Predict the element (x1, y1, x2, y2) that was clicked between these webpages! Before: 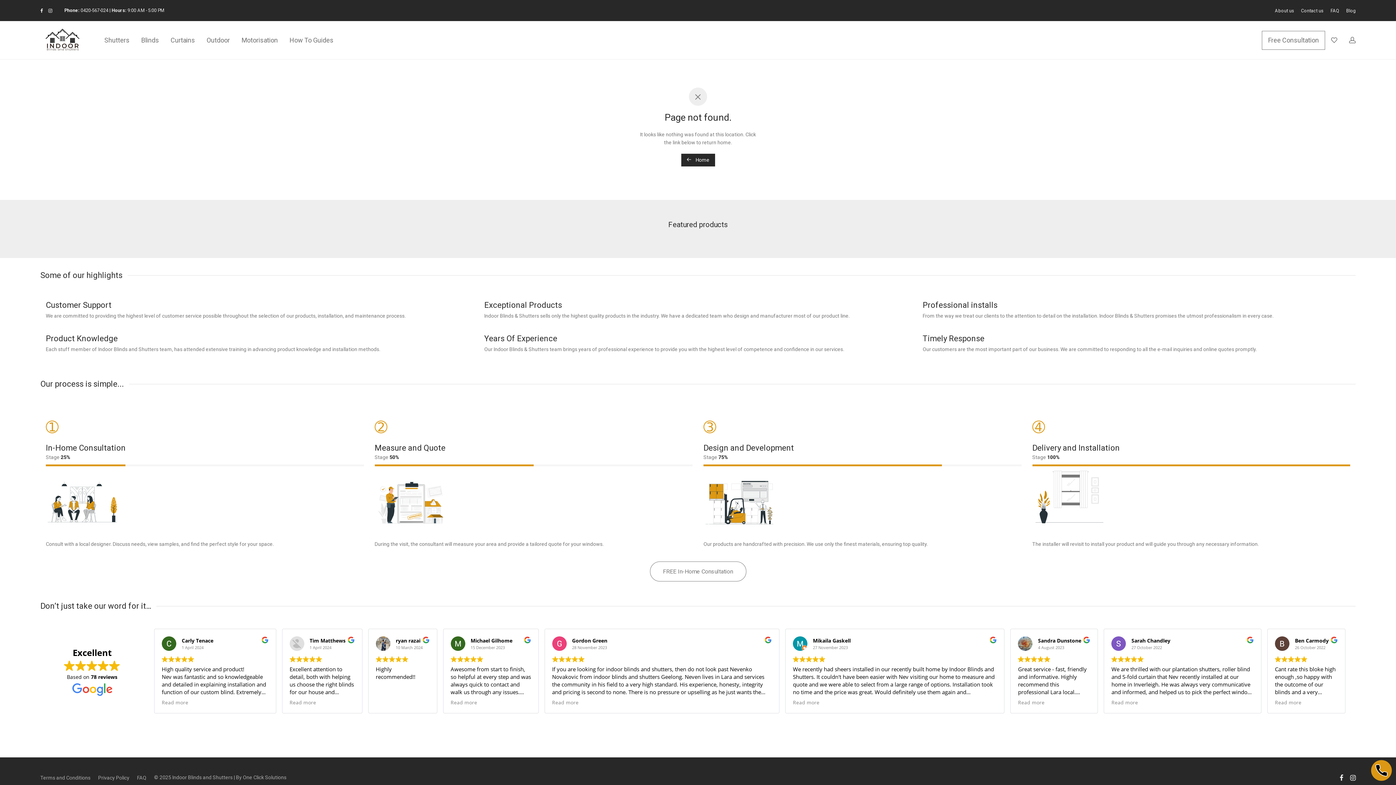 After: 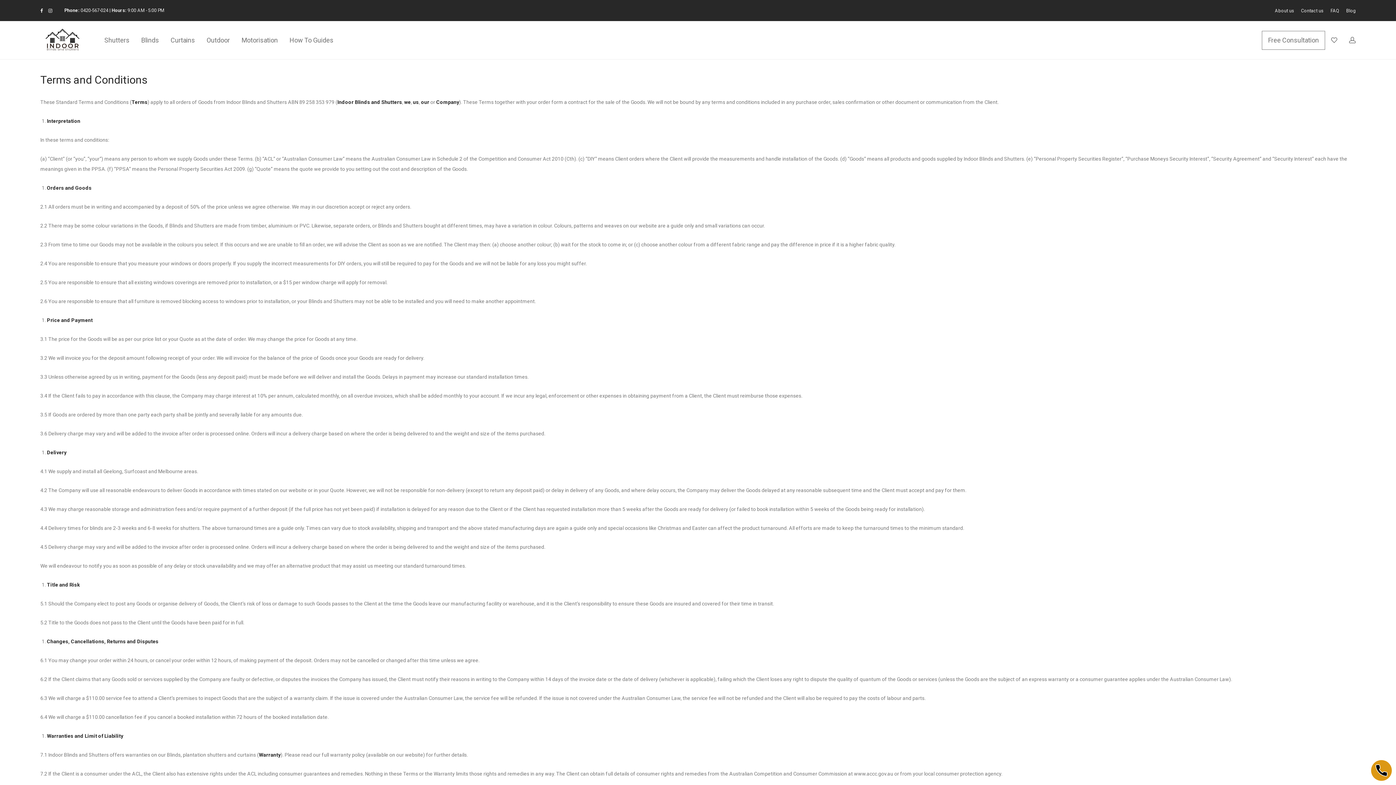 Action: label: Terms and Conditions bbox: (40, 772, 90, 783)